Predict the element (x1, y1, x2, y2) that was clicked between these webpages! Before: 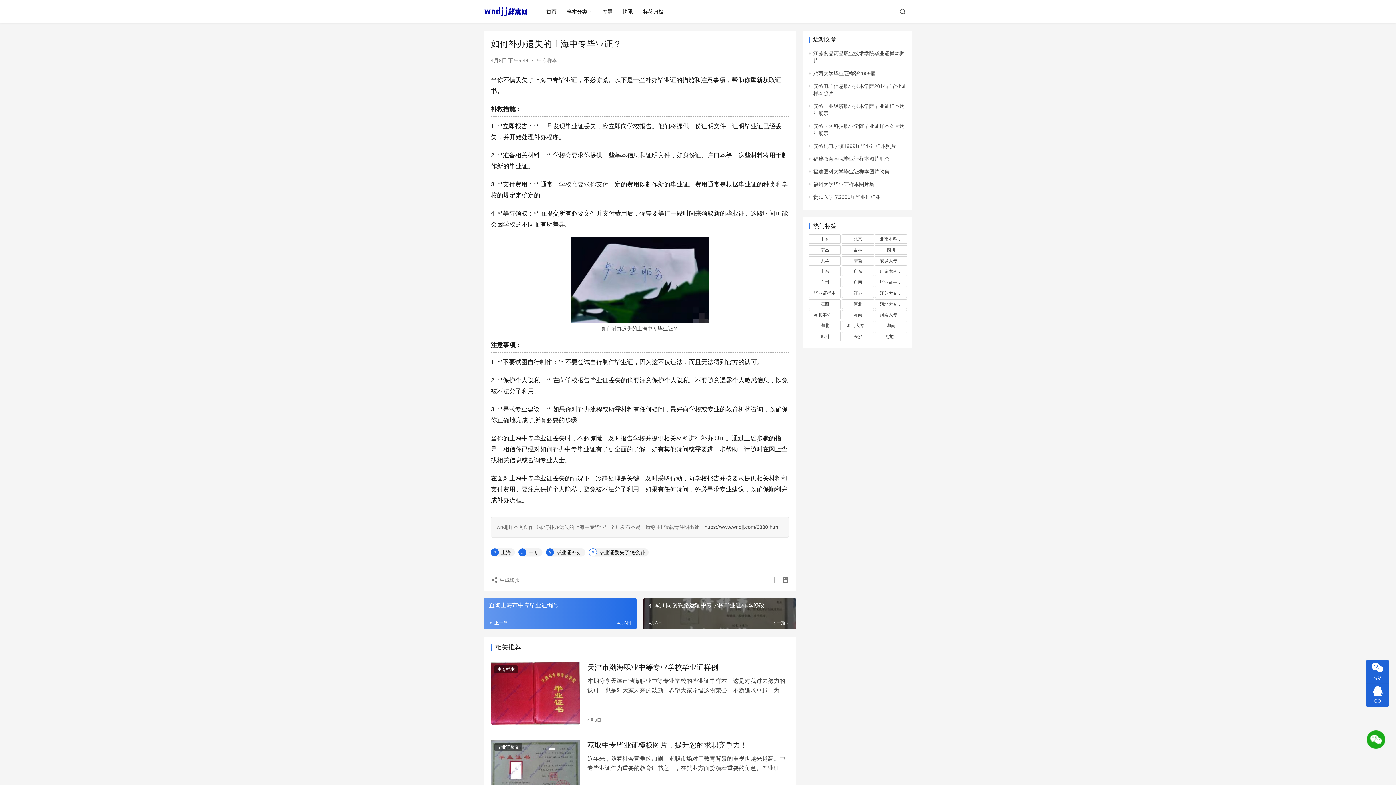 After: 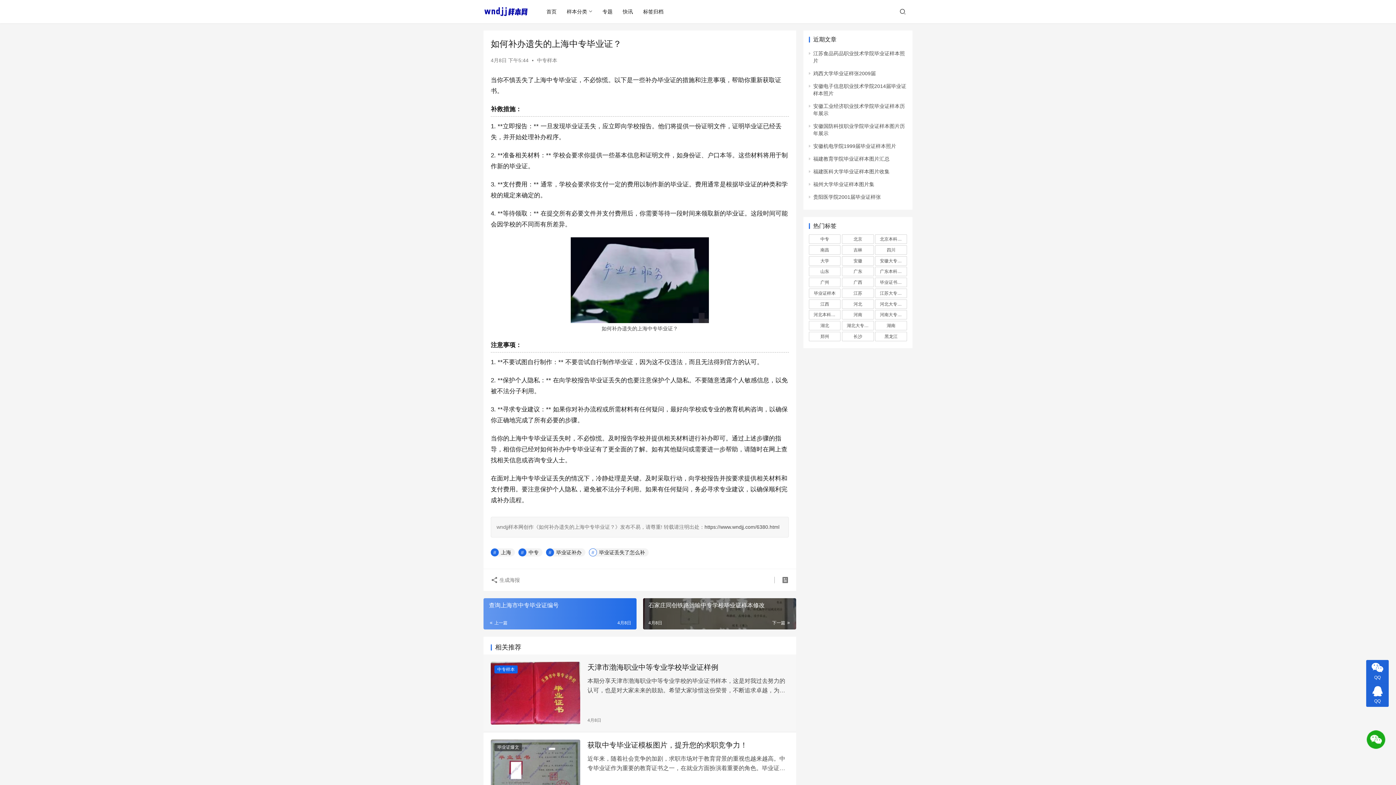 Action: label: 中专样本 bbox: (494, 665, 517, 673)